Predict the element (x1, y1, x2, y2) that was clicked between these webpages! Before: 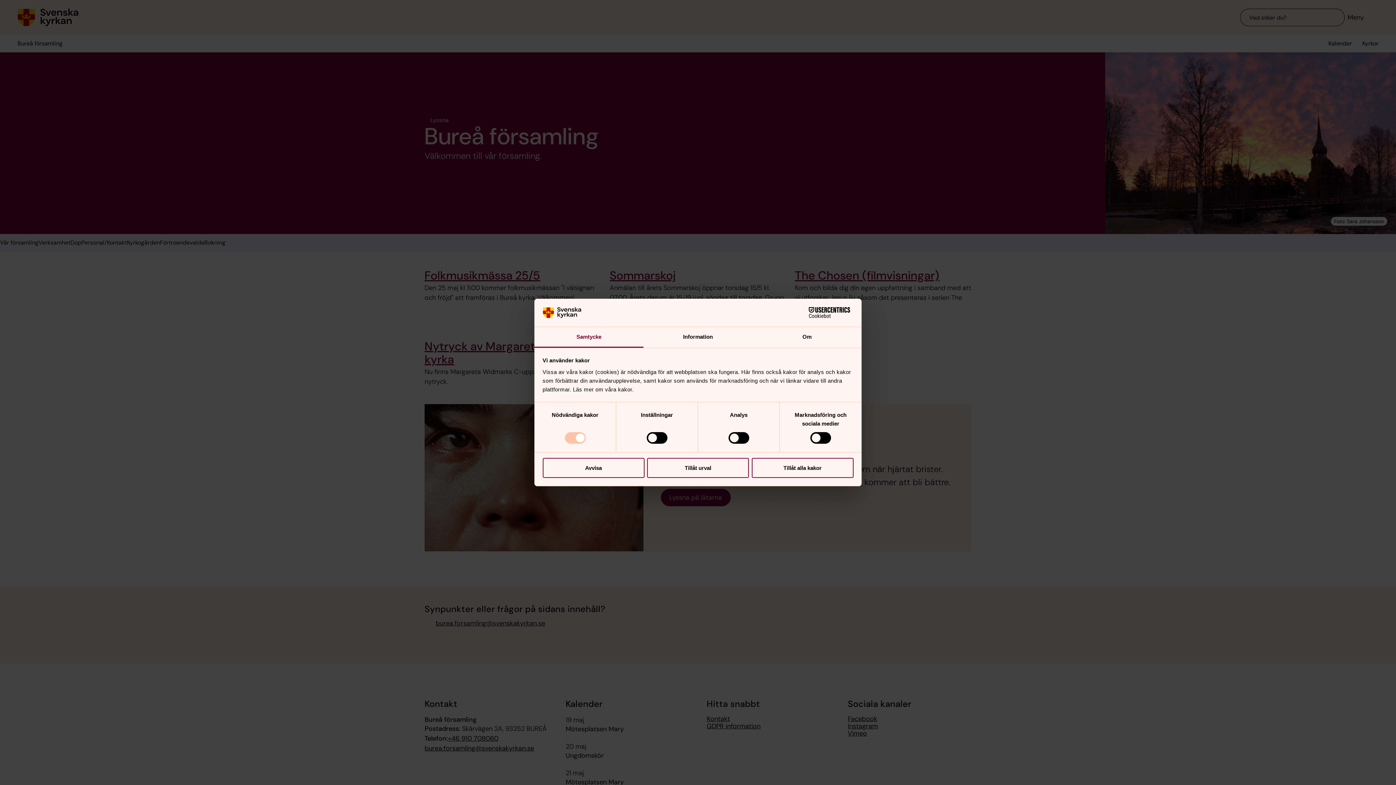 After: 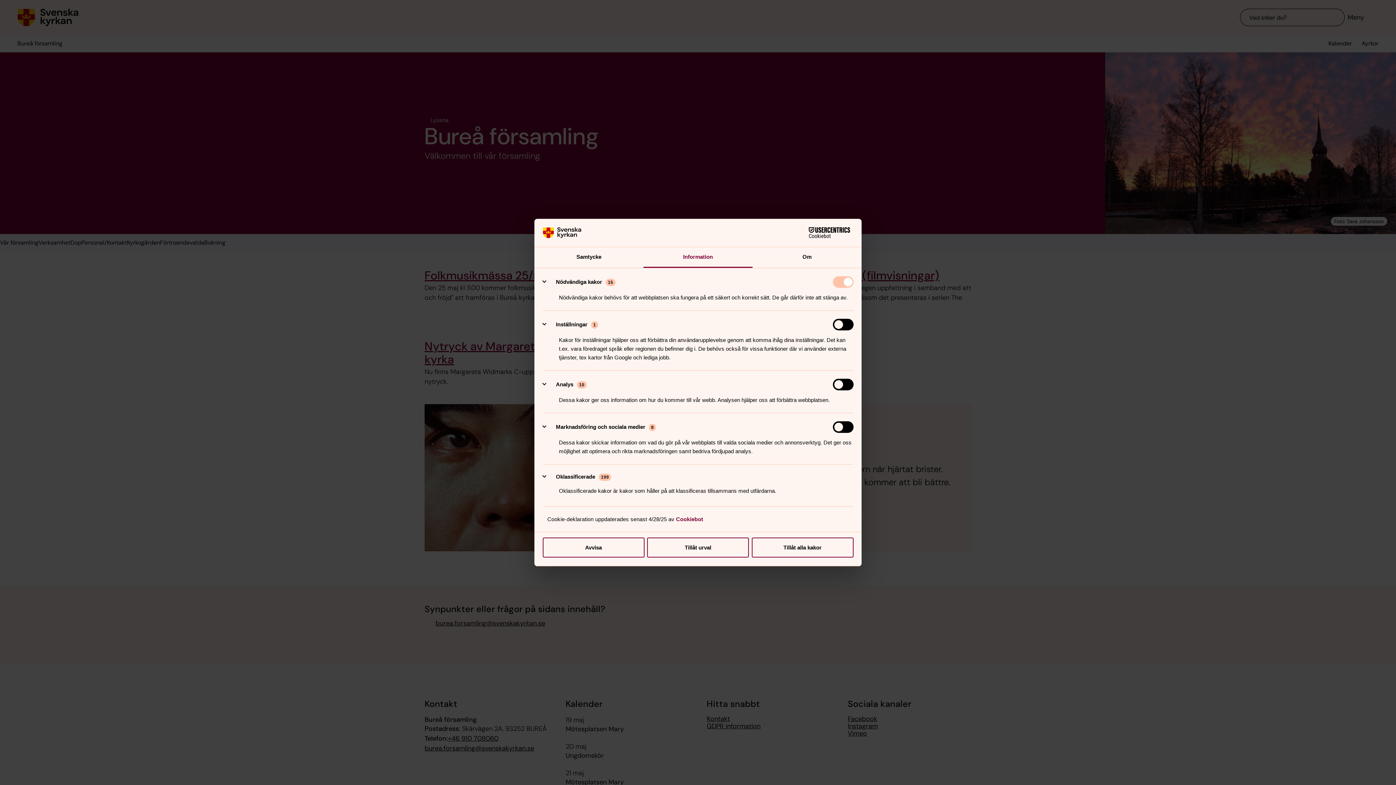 Action: label: Information bbox: (643, 327, 752, 347)